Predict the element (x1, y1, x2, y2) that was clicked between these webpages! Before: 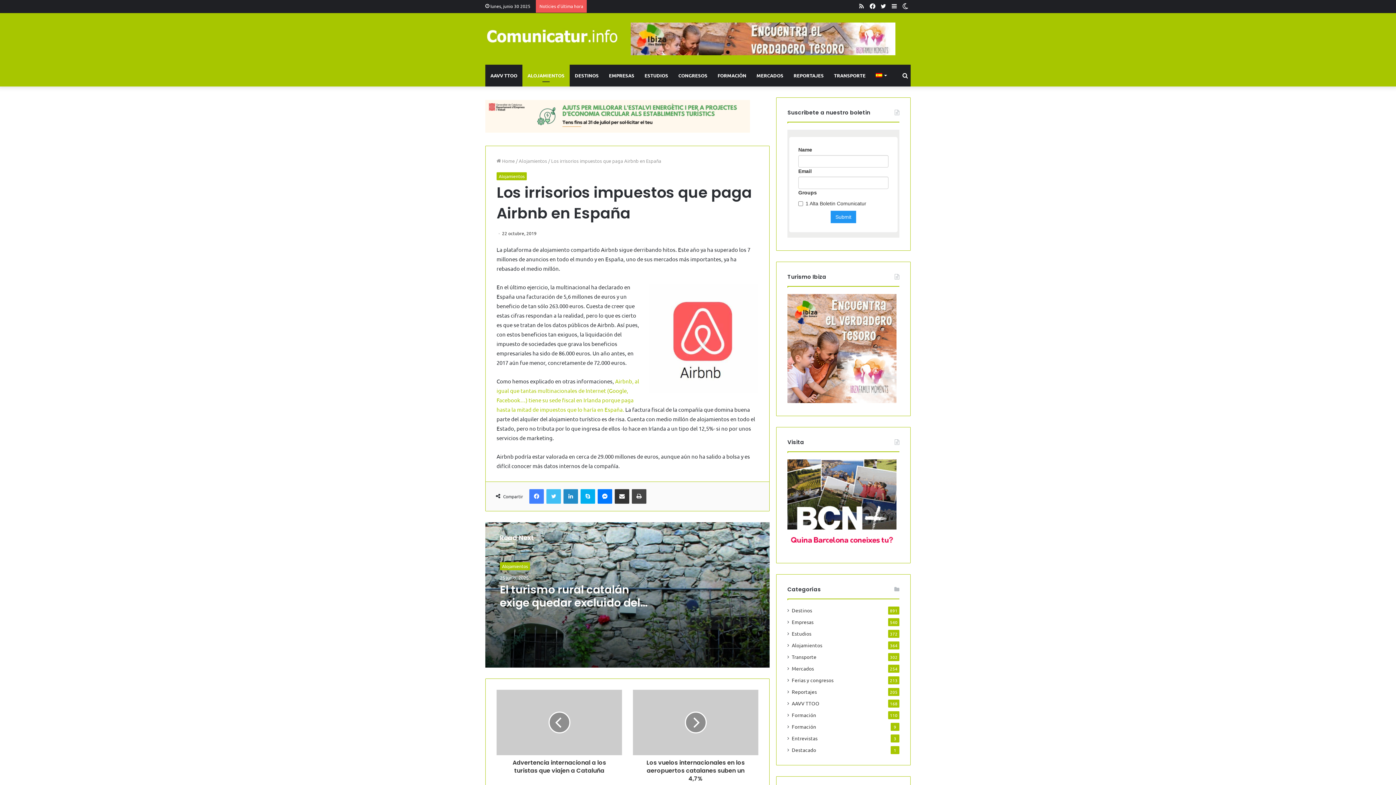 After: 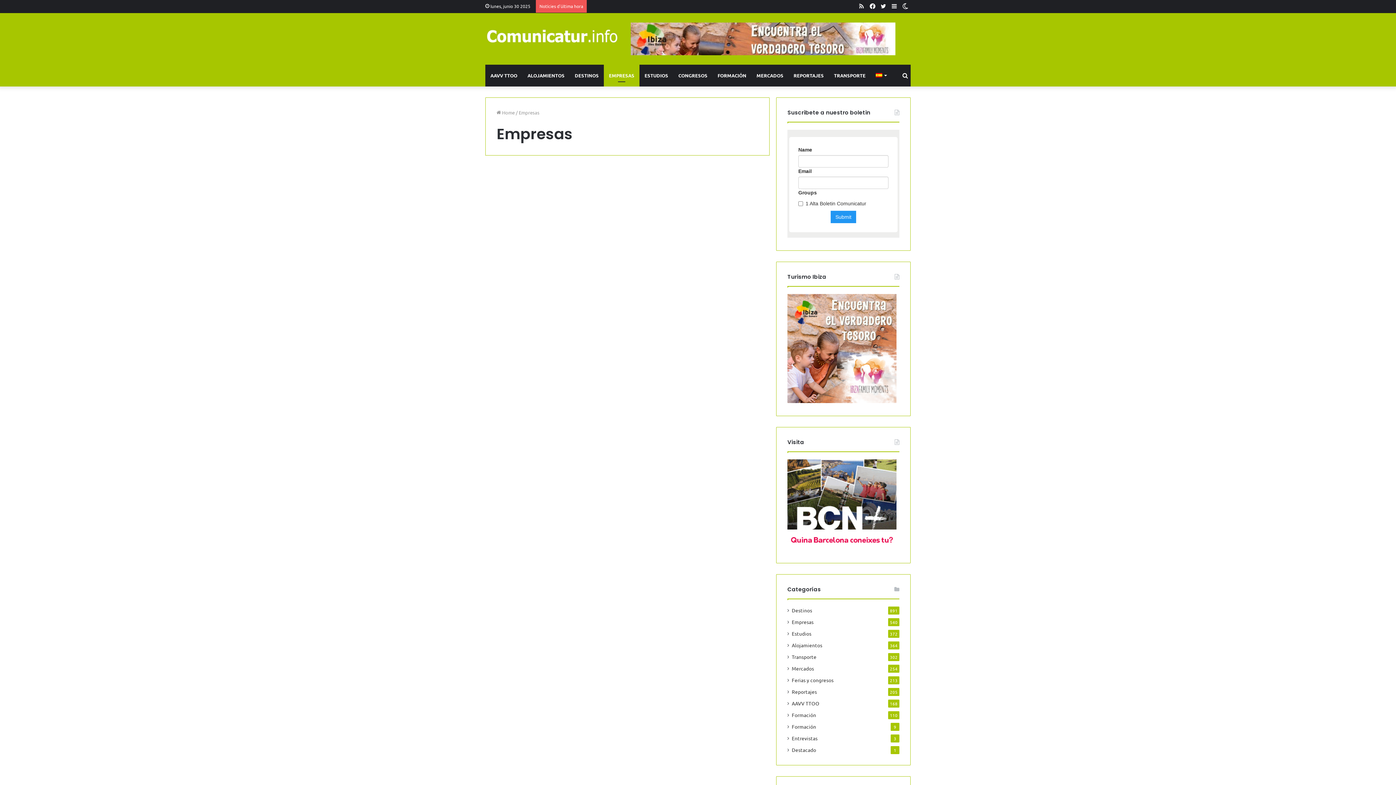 Action: bbox: (604, 64, 639, 86) label: EMPRESAS